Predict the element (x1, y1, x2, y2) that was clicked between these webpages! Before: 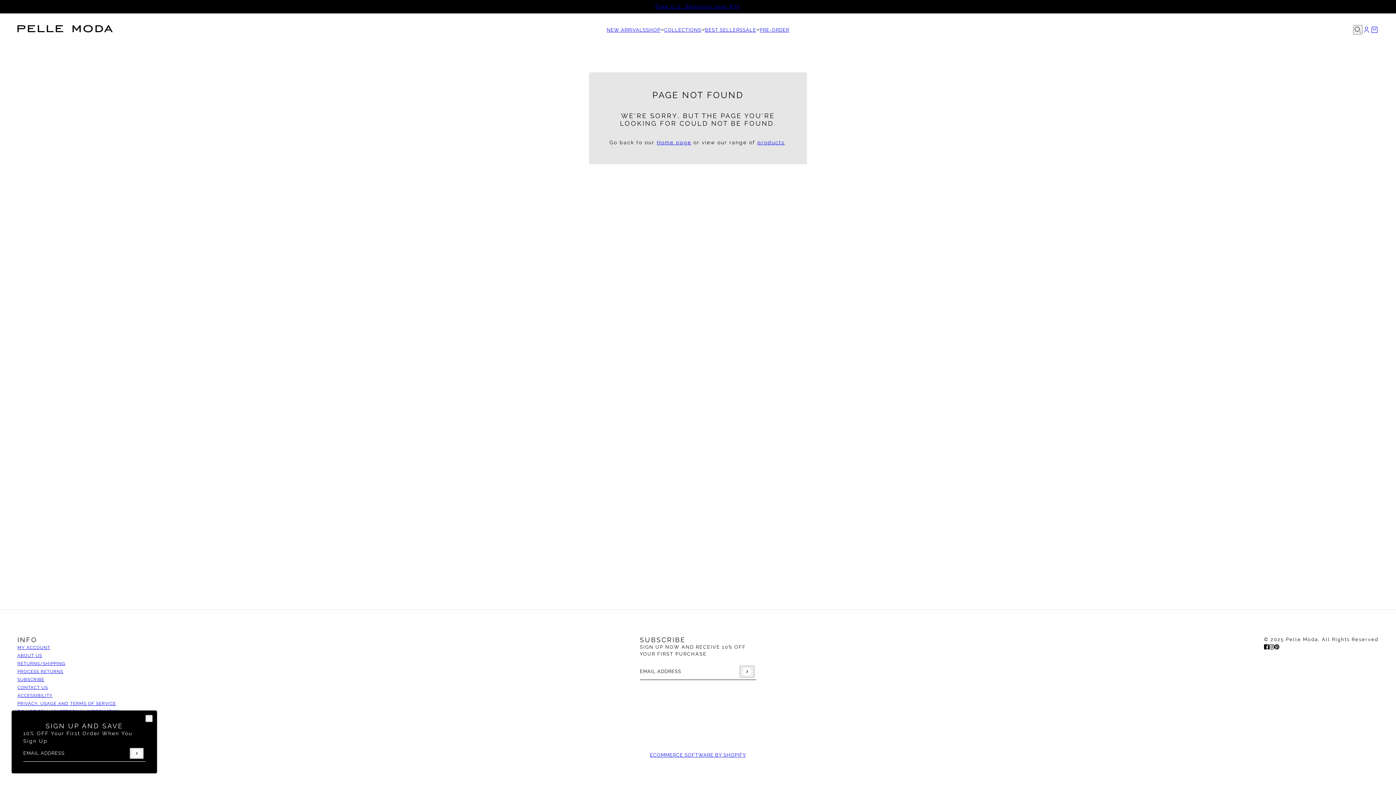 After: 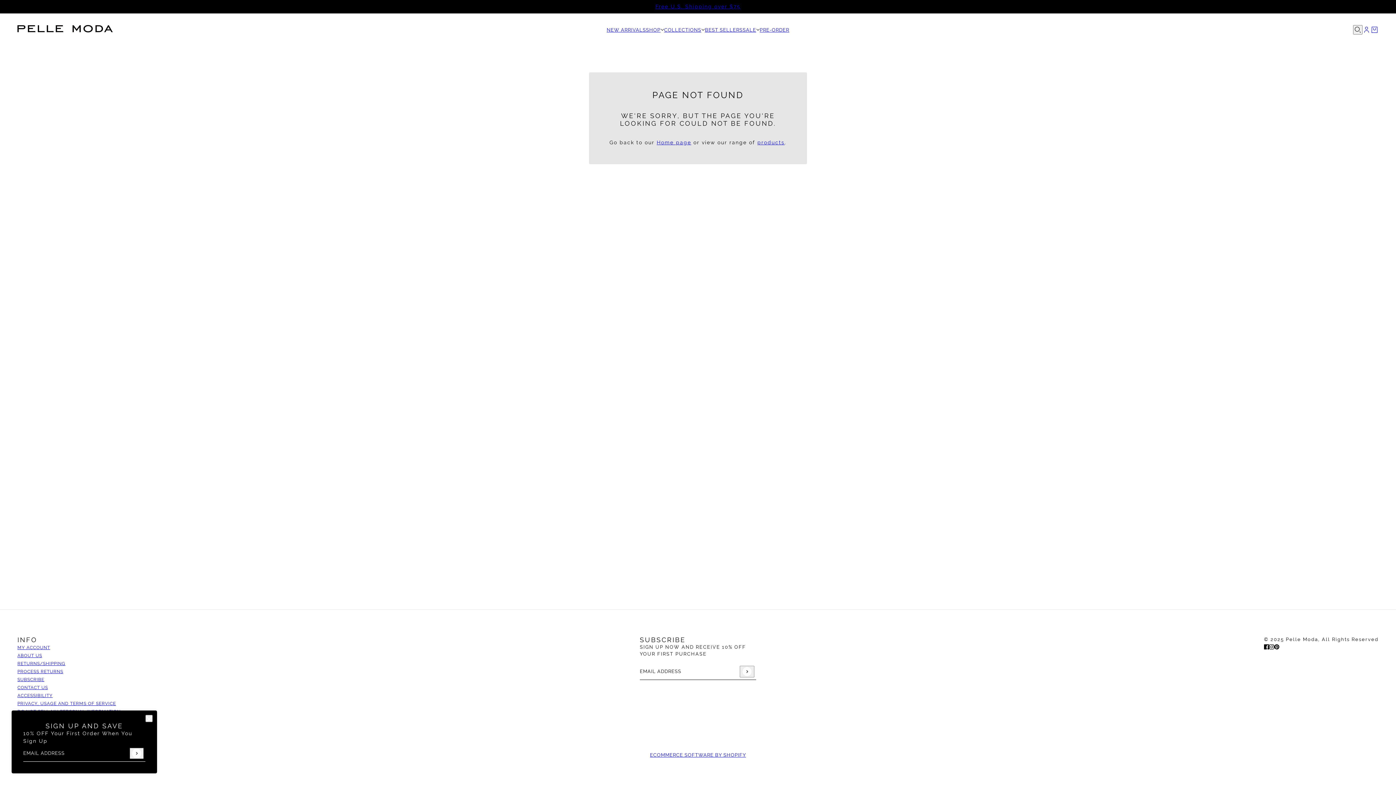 Action: bbox: (1271, 640, 1282, 653) label: pinterest